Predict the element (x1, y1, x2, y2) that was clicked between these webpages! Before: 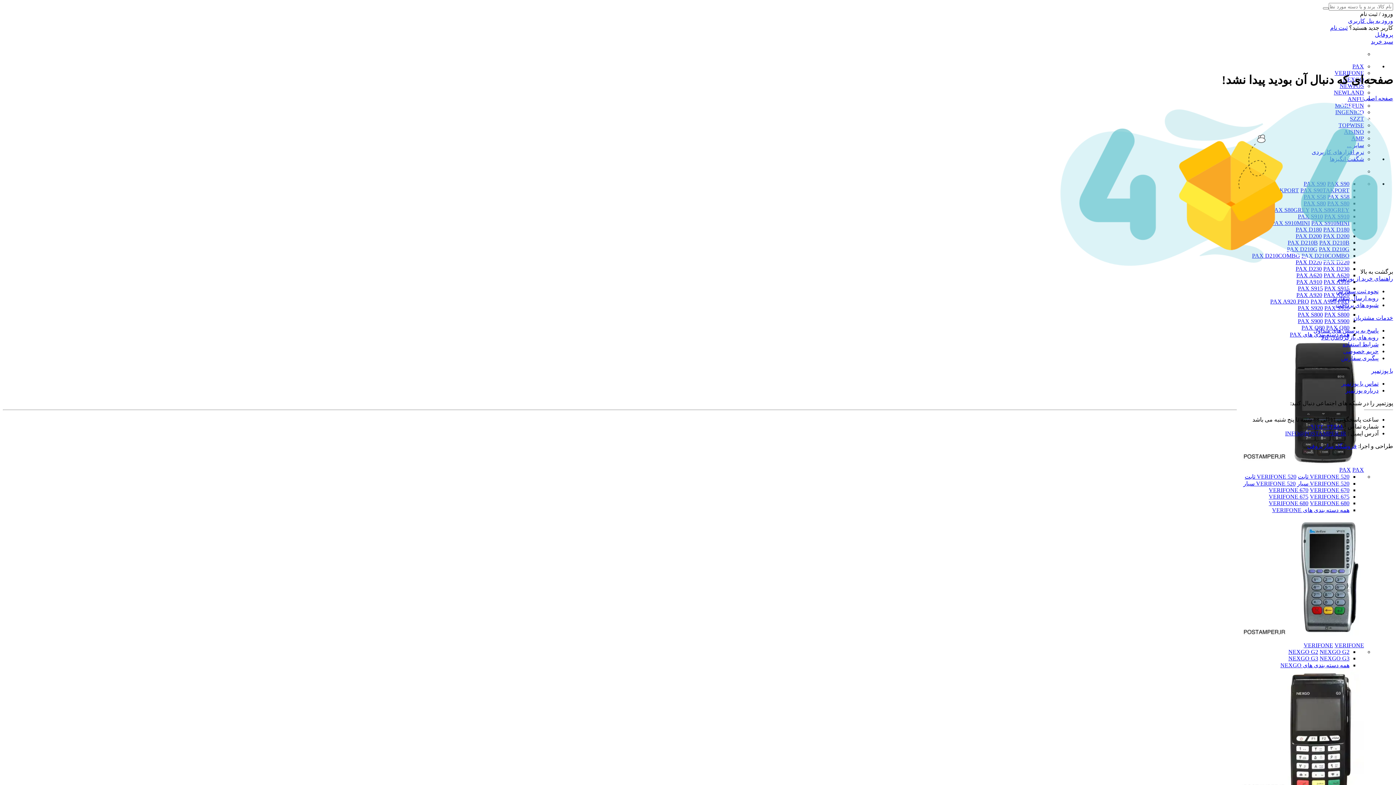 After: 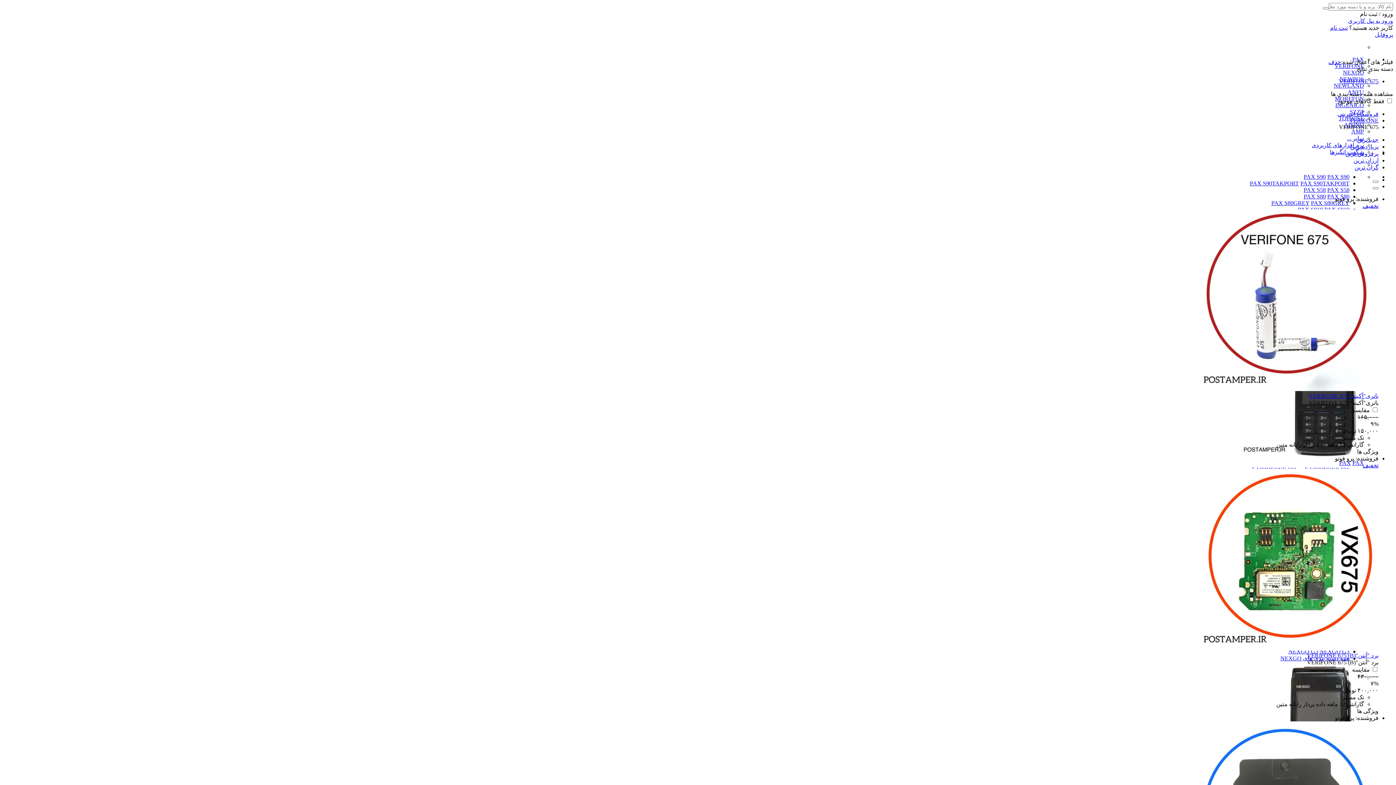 Action: label: VERIFONE 675 bbox: (1310, 493, 1349, 500)